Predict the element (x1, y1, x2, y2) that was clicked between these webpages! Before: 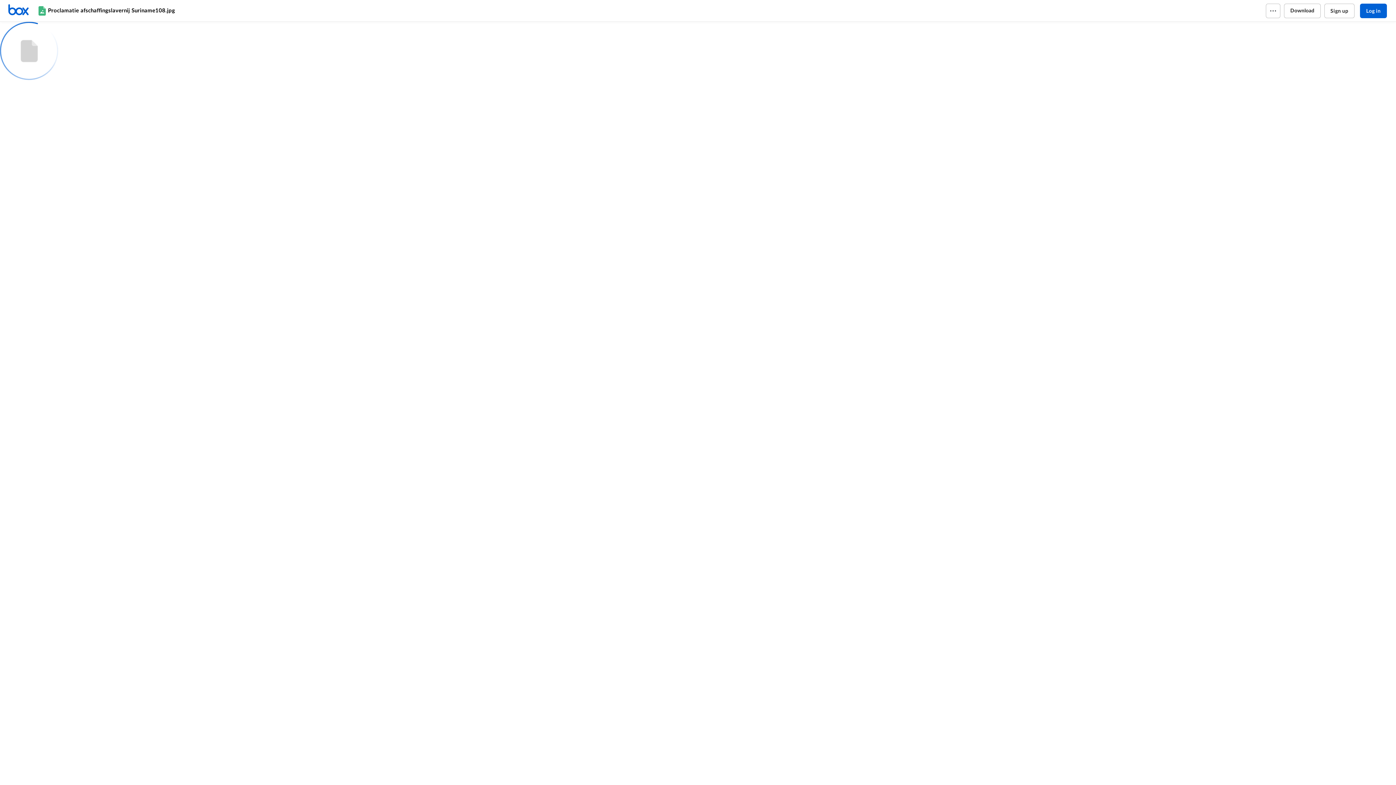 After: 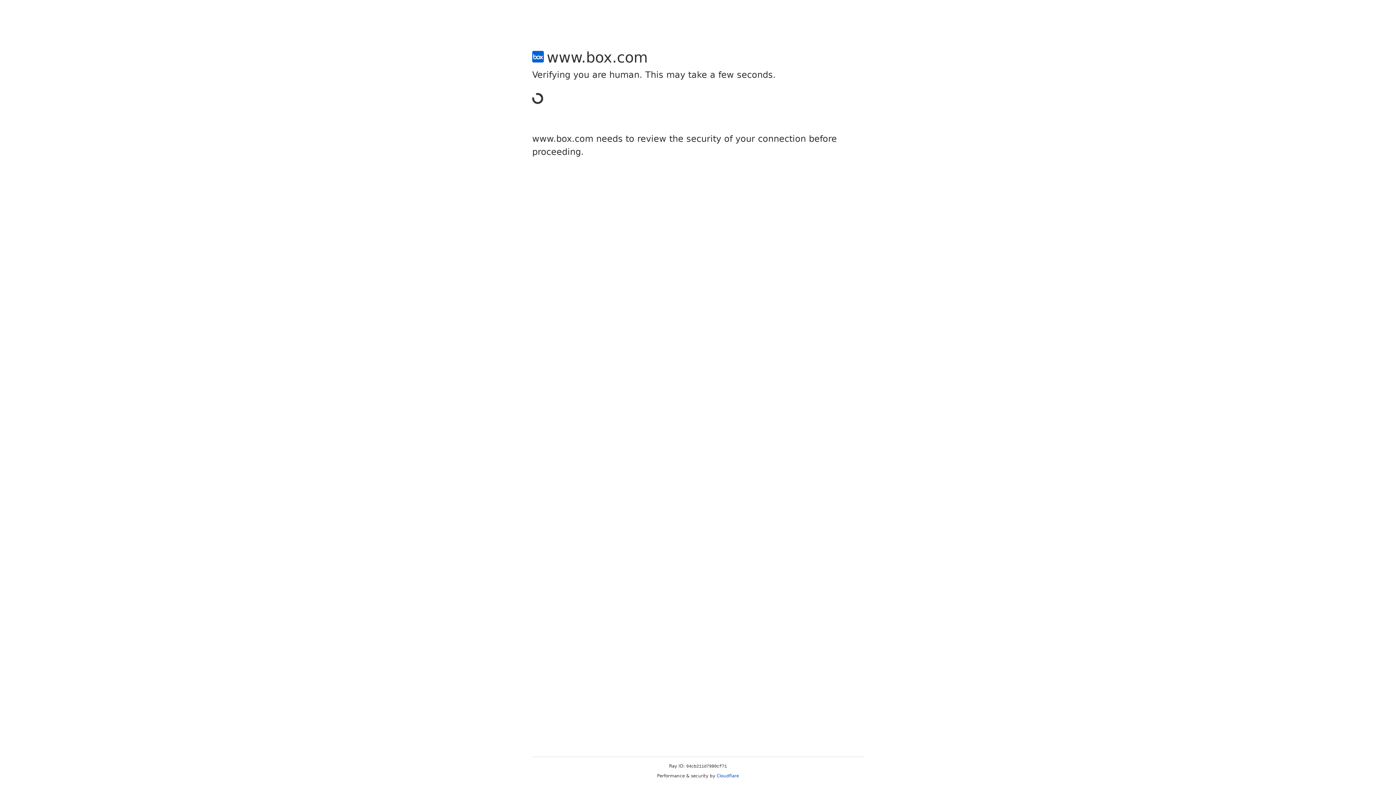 Action: label: Sign up bbox: (1324, 3, 1354, 18)